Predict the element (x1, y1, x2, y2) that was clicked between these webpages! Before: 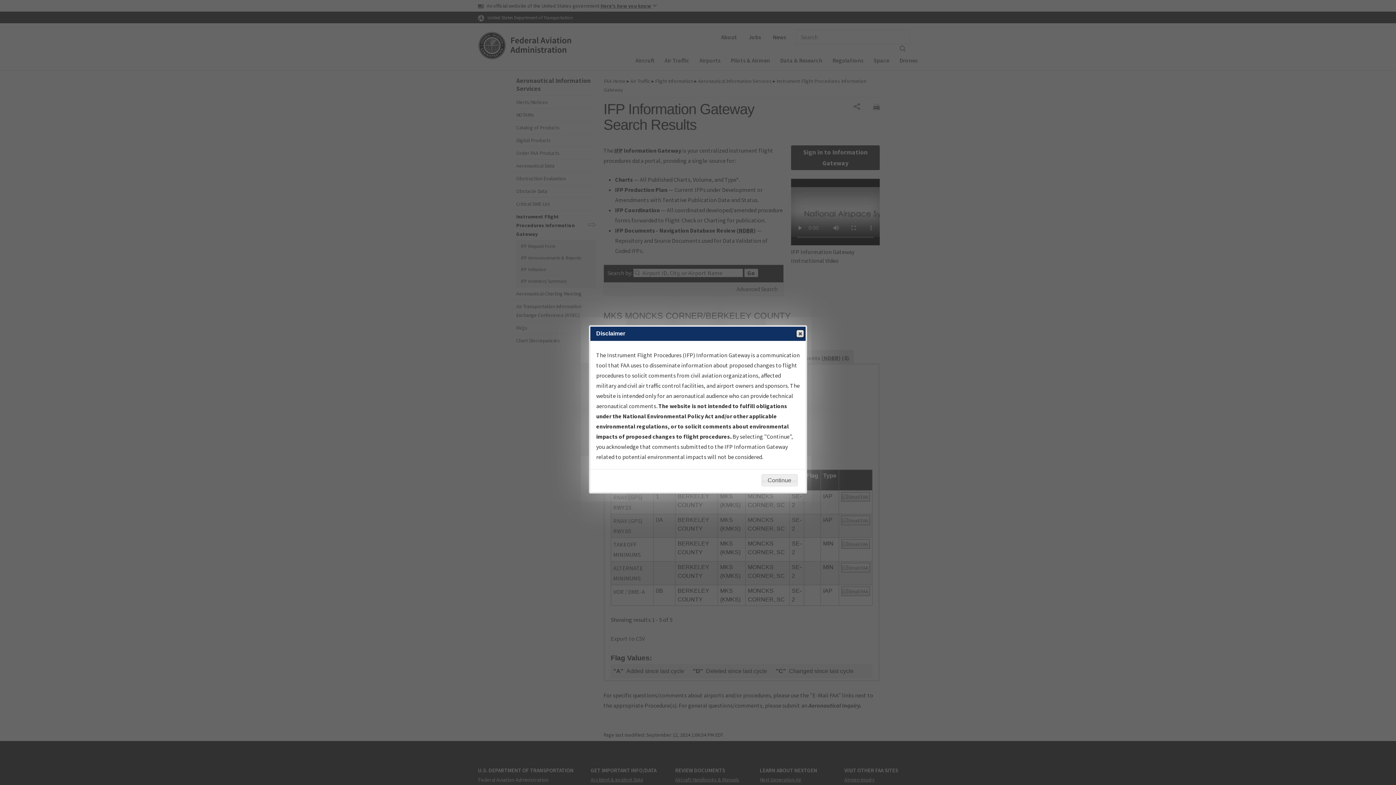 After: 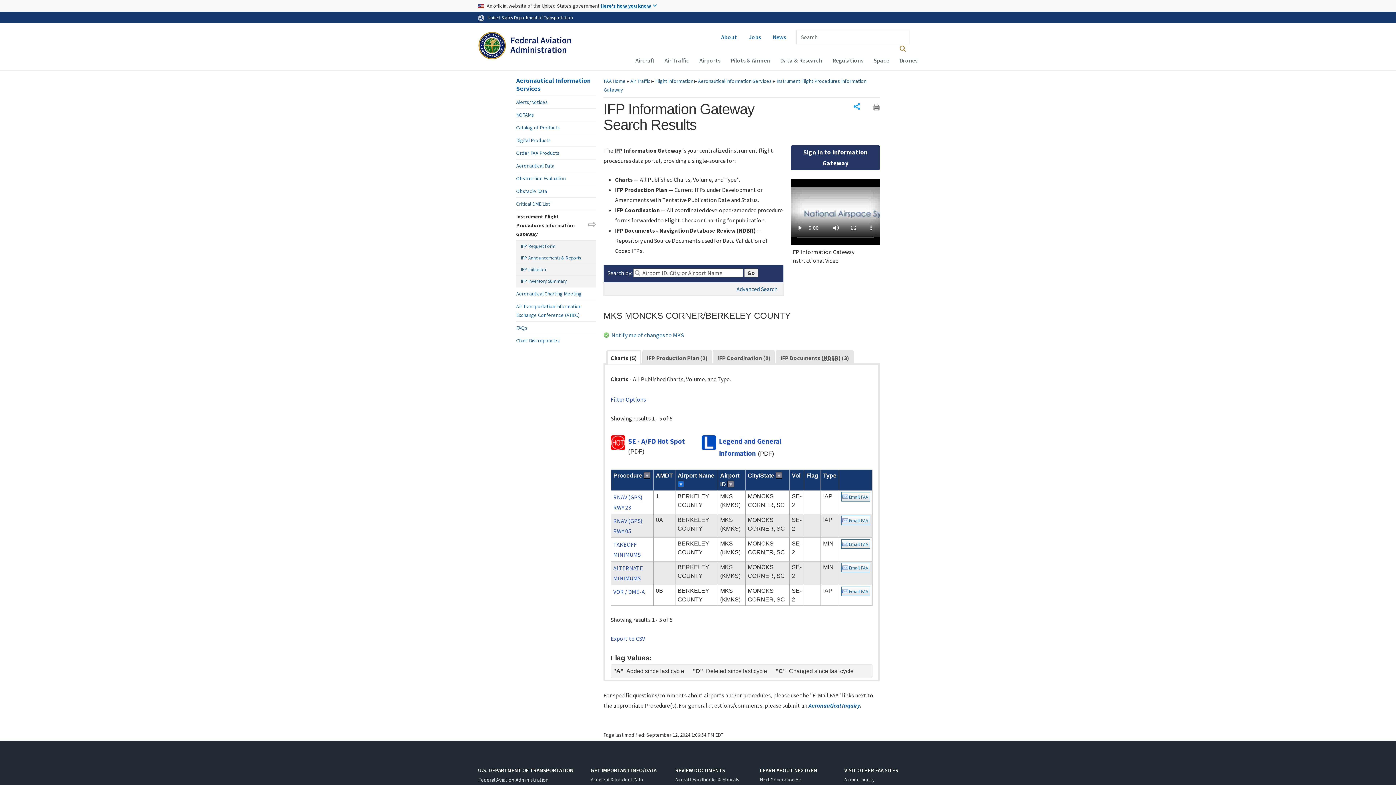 Action: bbox: (796, 330, 804, 337) label: Close